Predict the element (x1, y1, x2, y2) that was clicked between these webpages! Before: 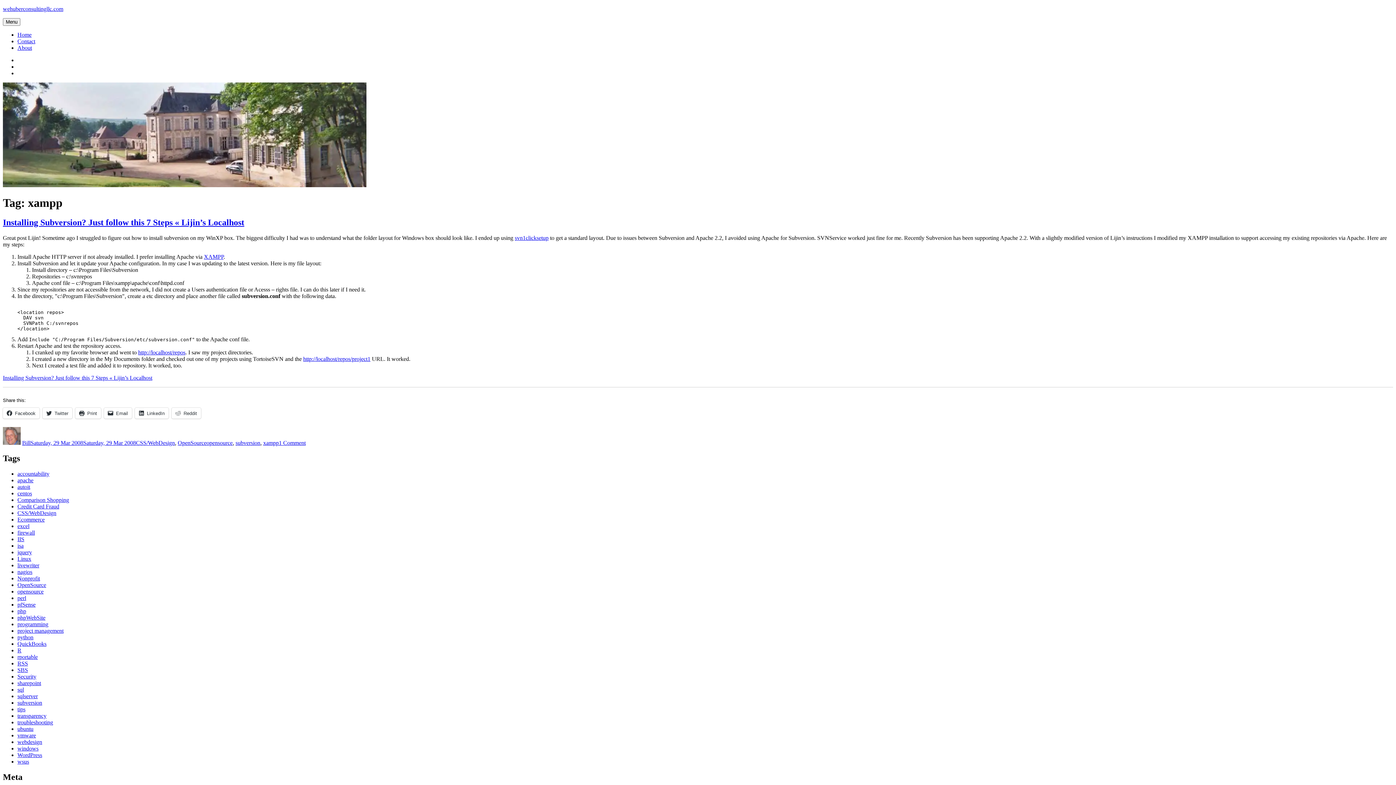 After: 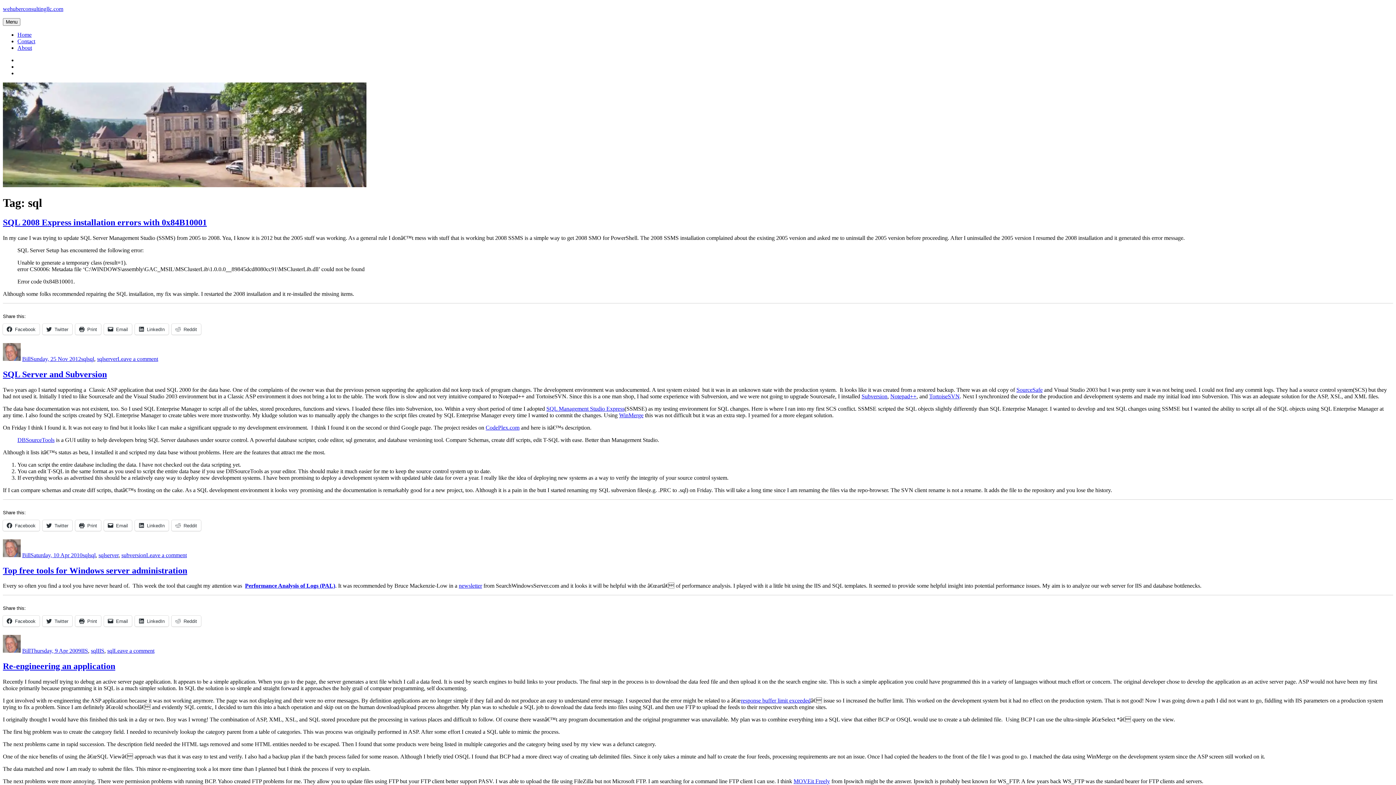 Action: label: sql bbox: (17, 686, 24, 692)